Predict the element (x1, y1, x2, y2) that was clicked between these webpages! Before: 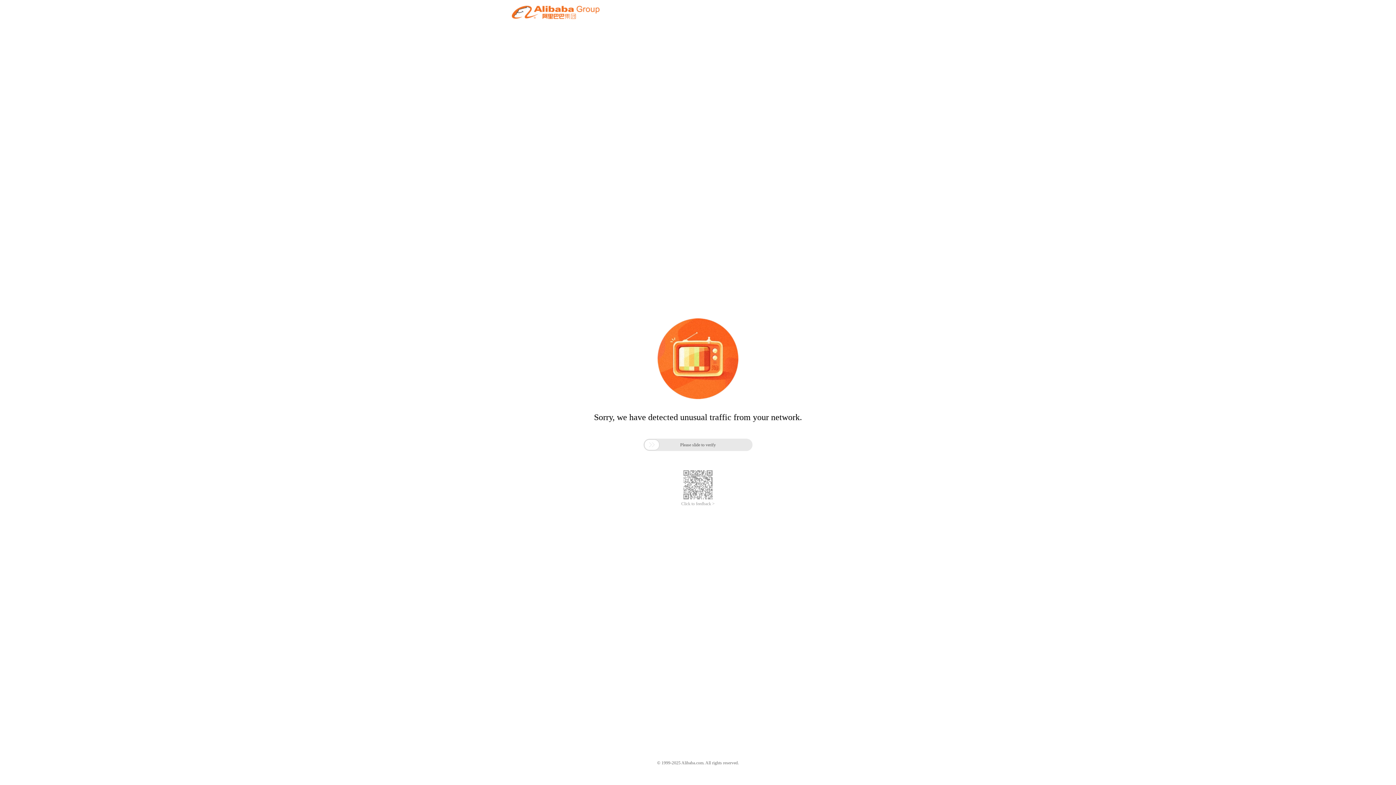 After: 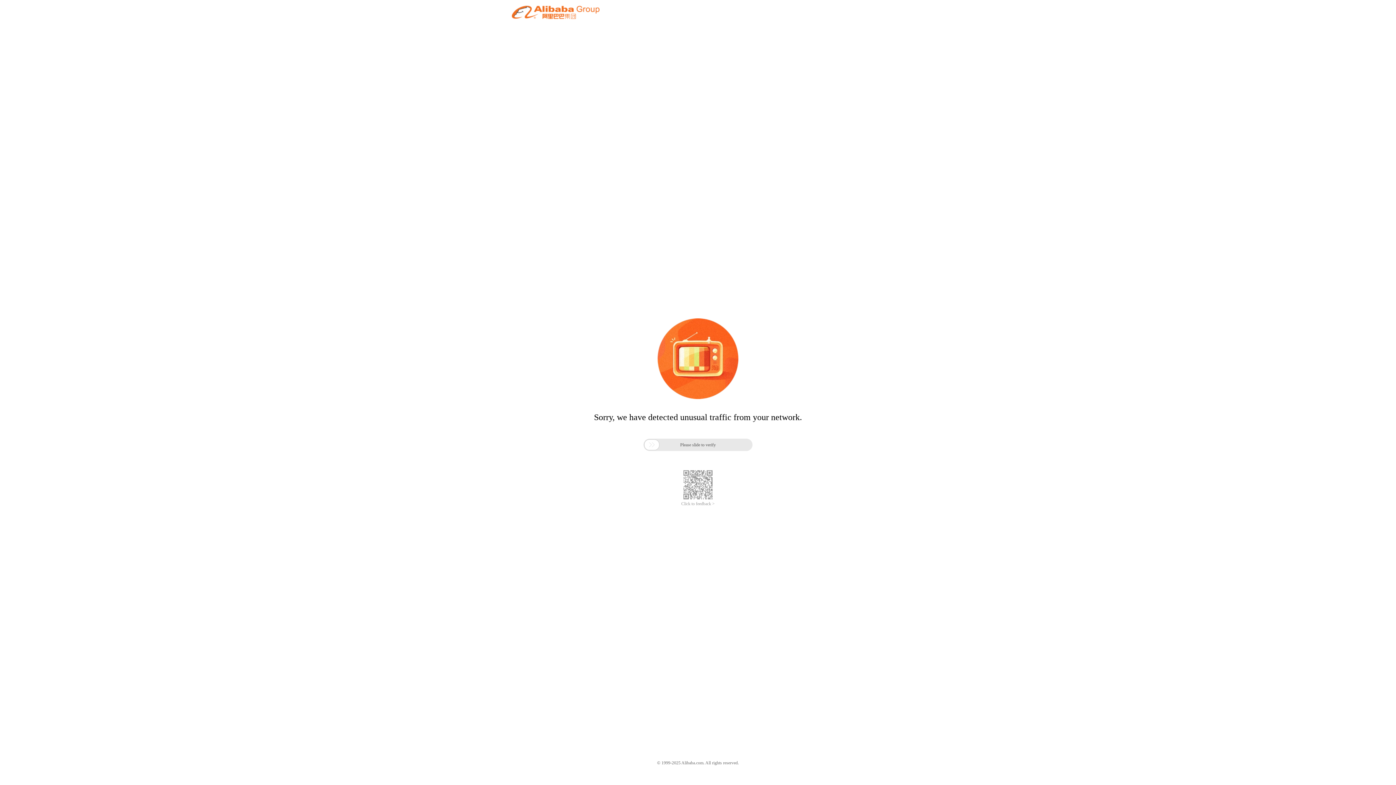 Action: bbox: (681, 501, 714, 506) label: Click to feedback >